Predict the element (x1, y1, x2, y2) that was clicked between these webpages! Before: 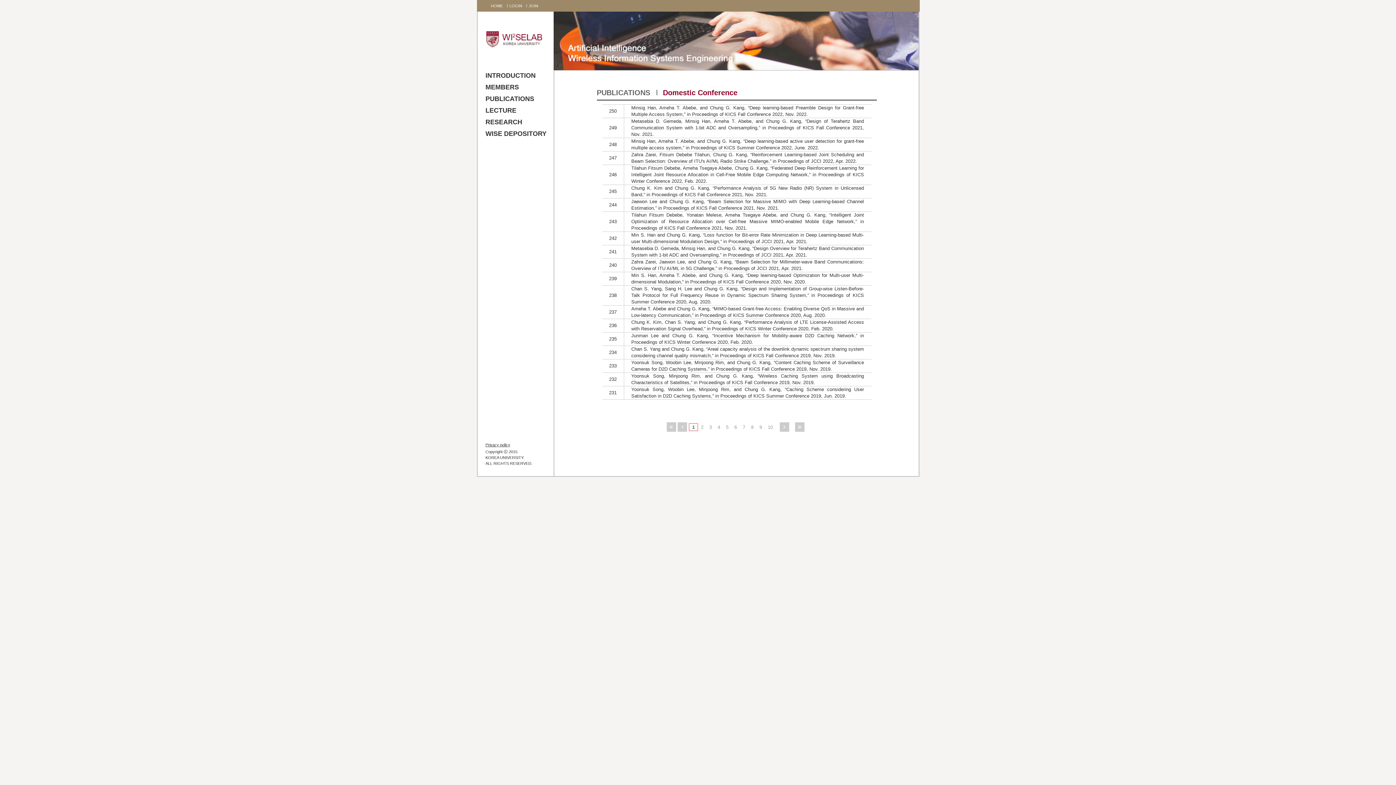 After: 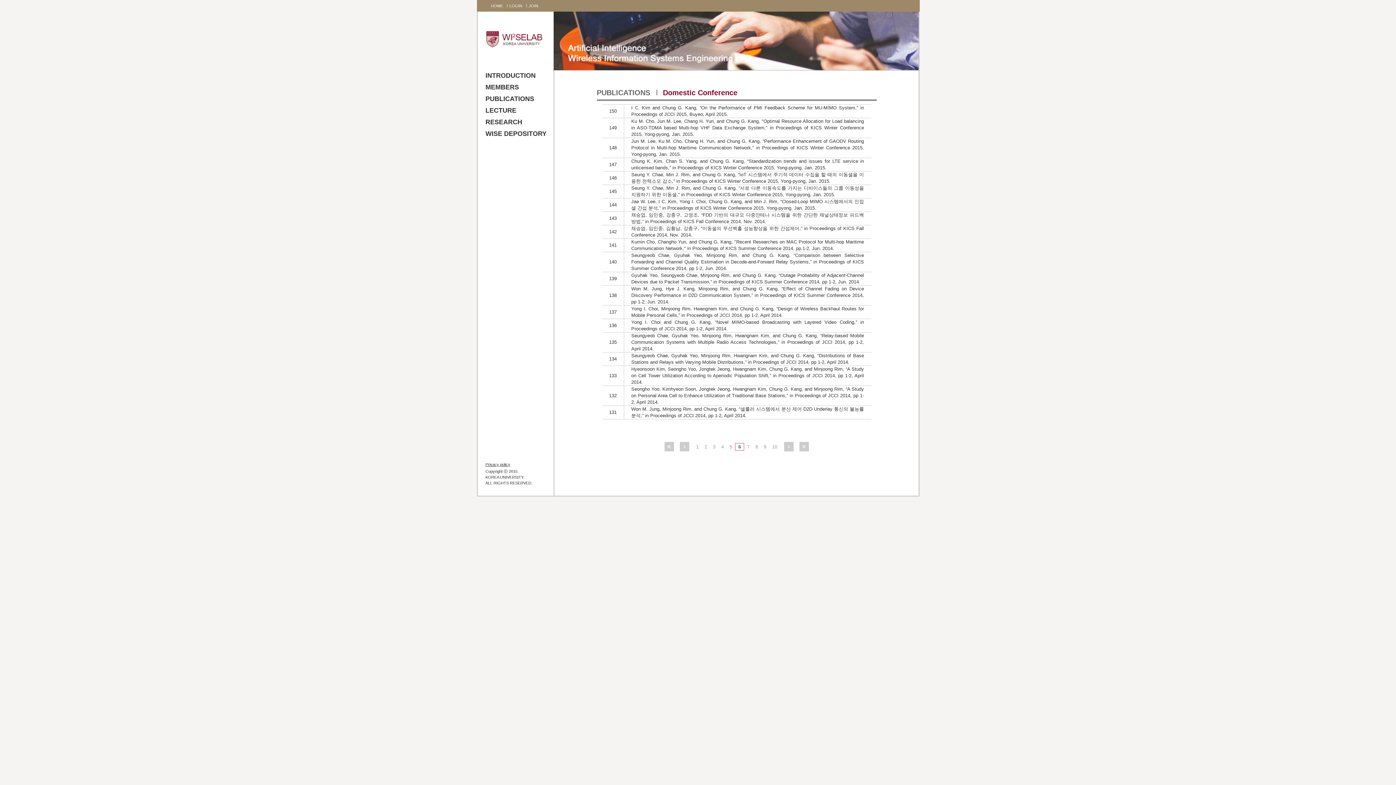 Action: bbox: (731, 423, 740, 430) label: 6